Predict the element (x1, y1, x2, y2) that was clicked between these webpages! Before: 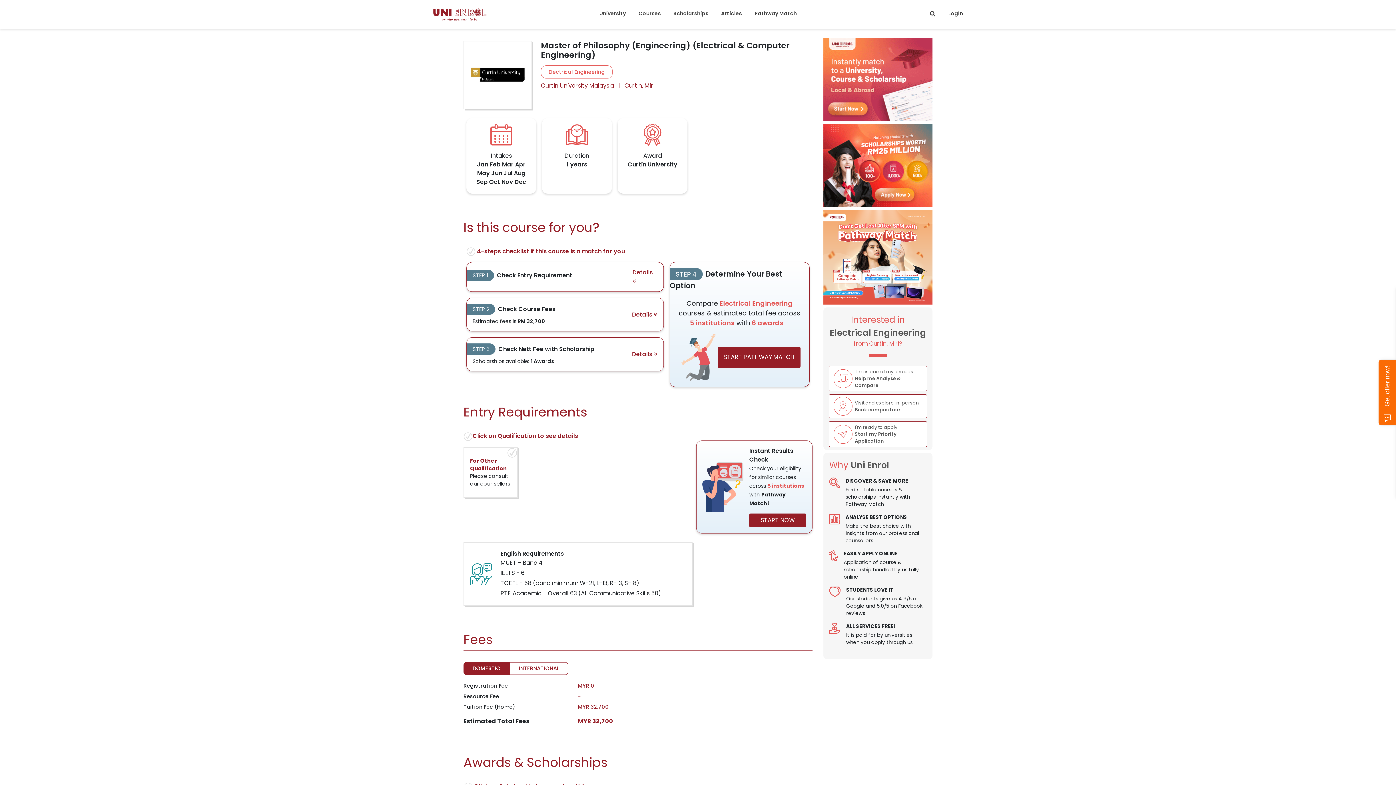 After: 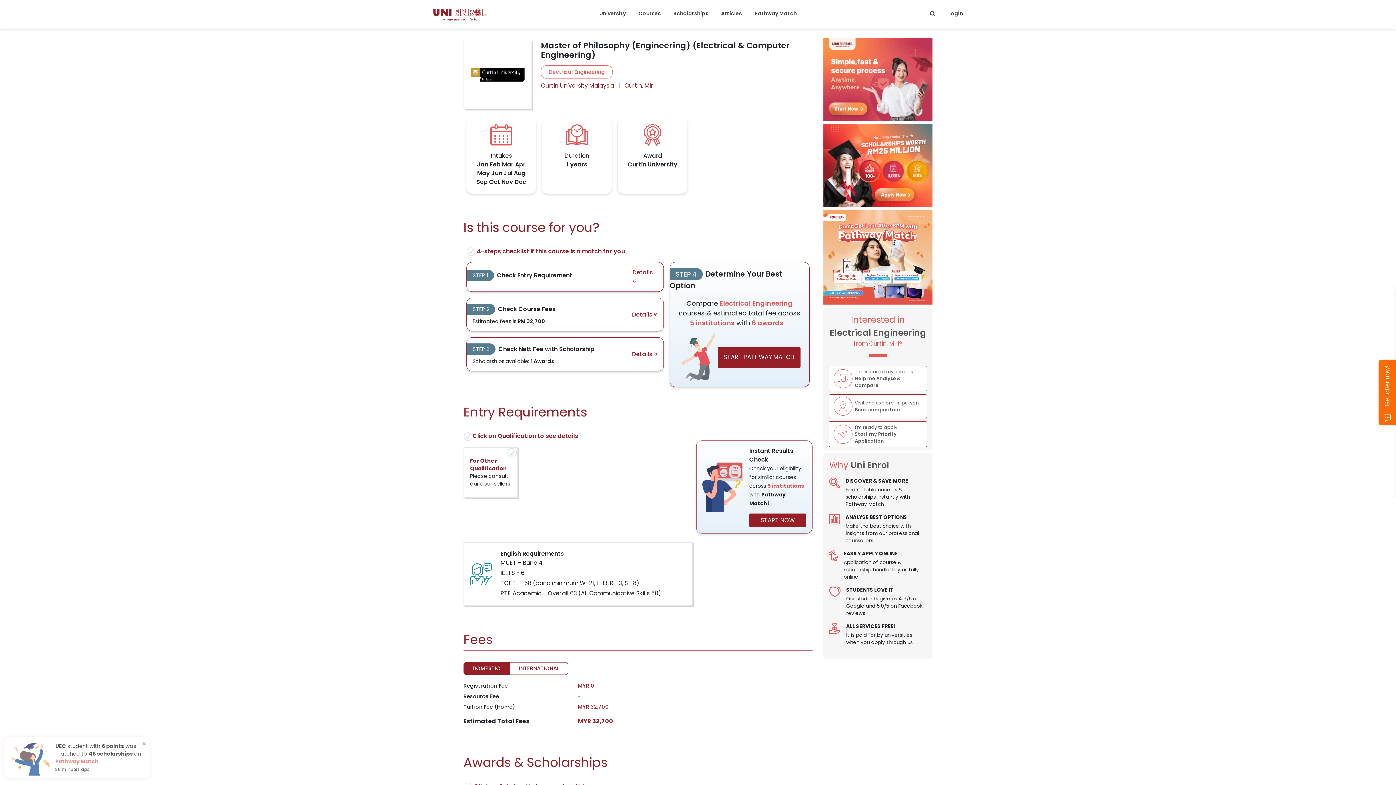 Action: bbox: (823, 210, 932, 304)